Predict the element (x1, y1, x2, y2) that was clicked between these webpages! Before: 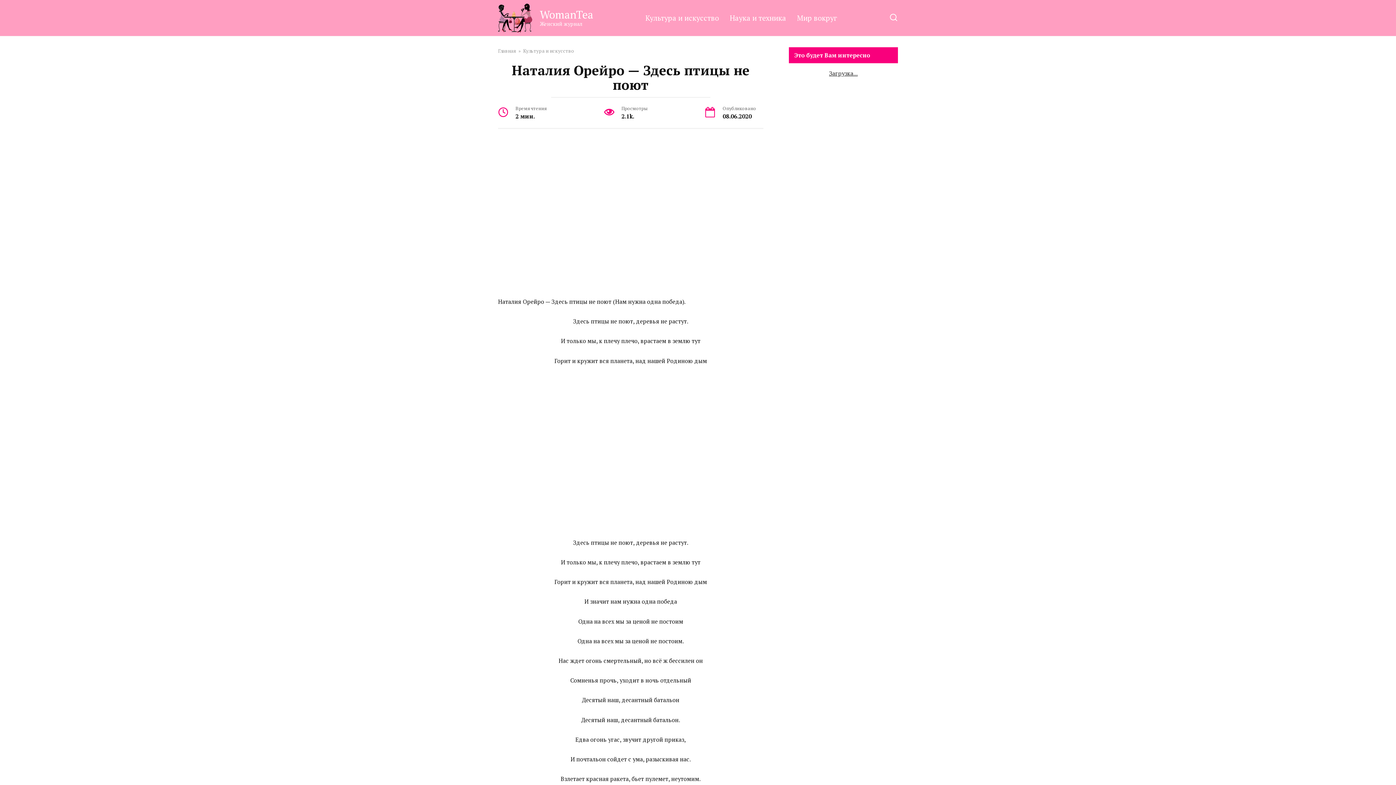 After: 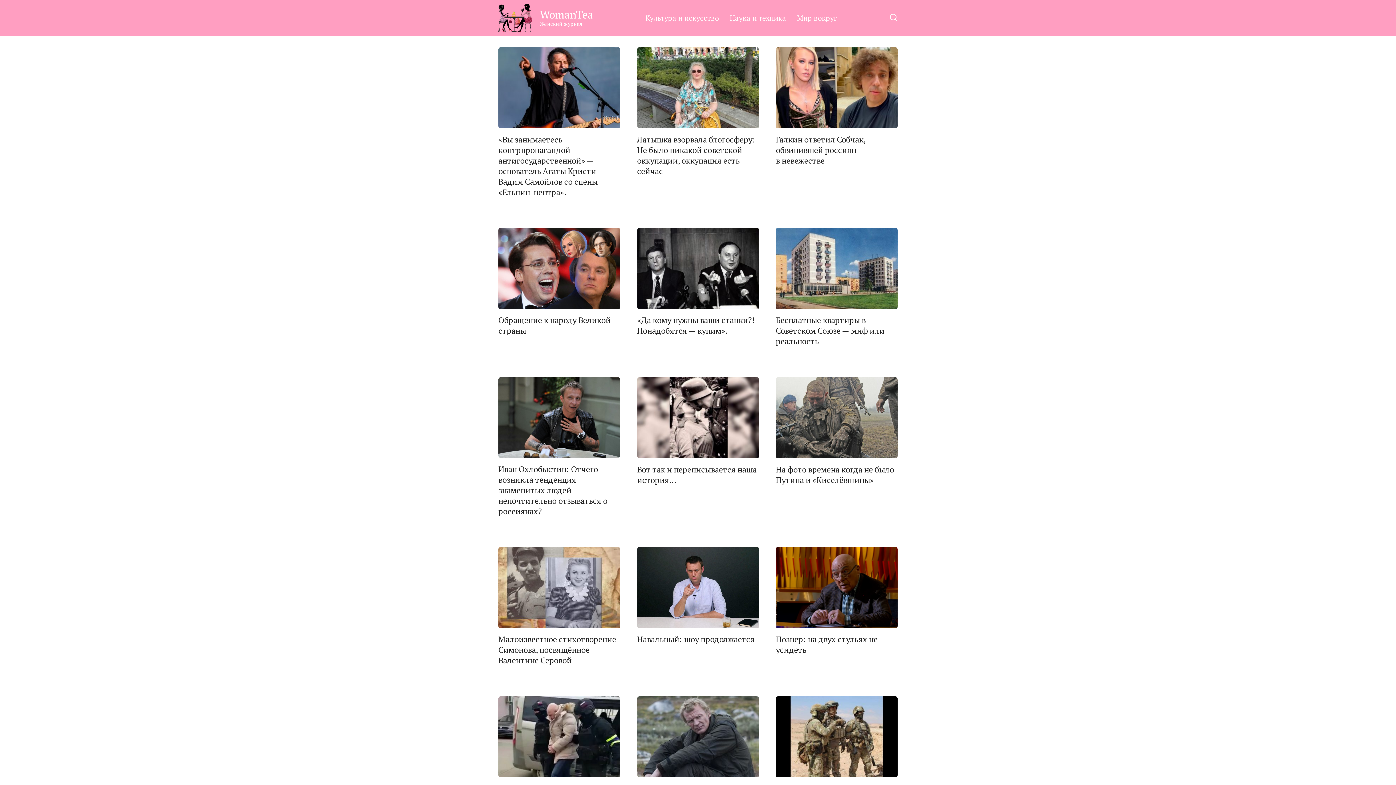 Action: label: WomanTea bbox: (539, 7, 593, 21)